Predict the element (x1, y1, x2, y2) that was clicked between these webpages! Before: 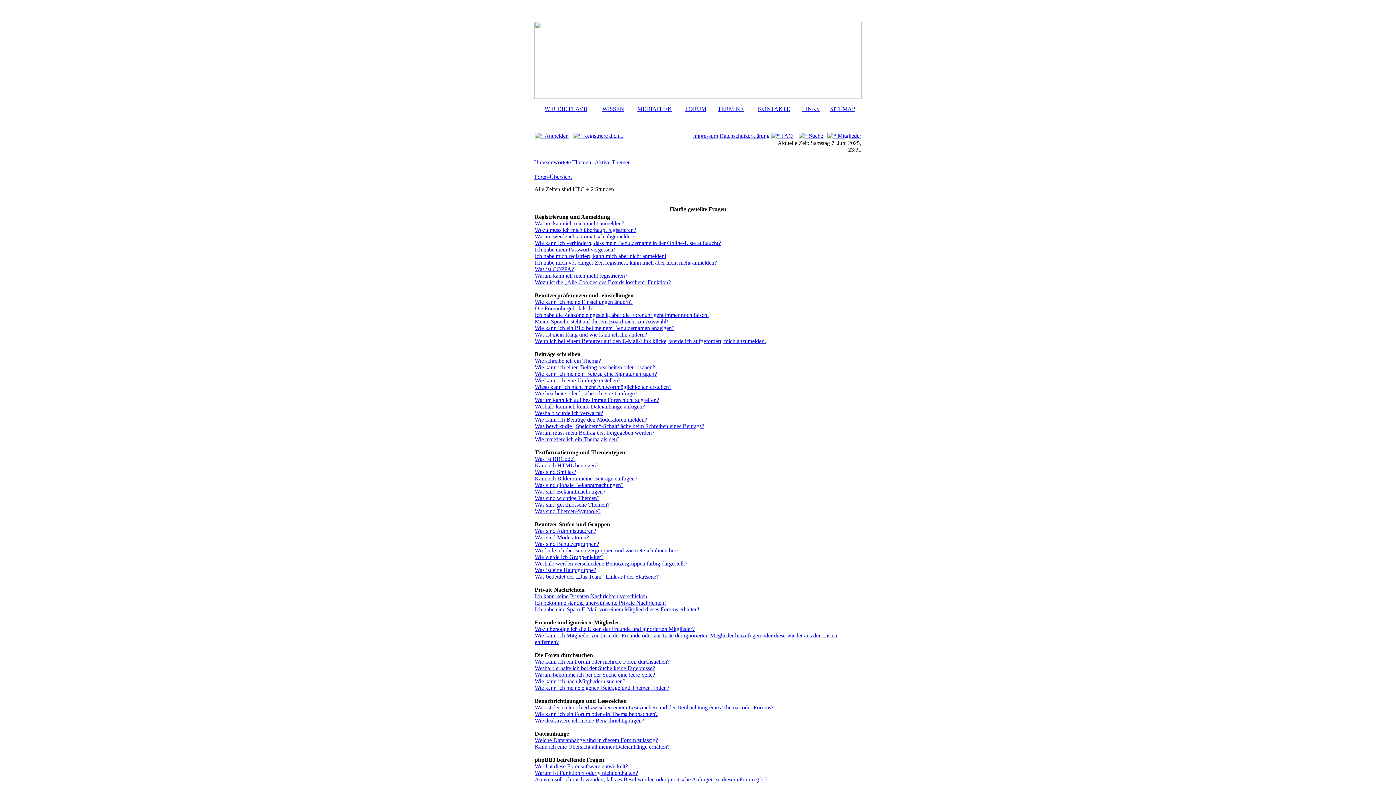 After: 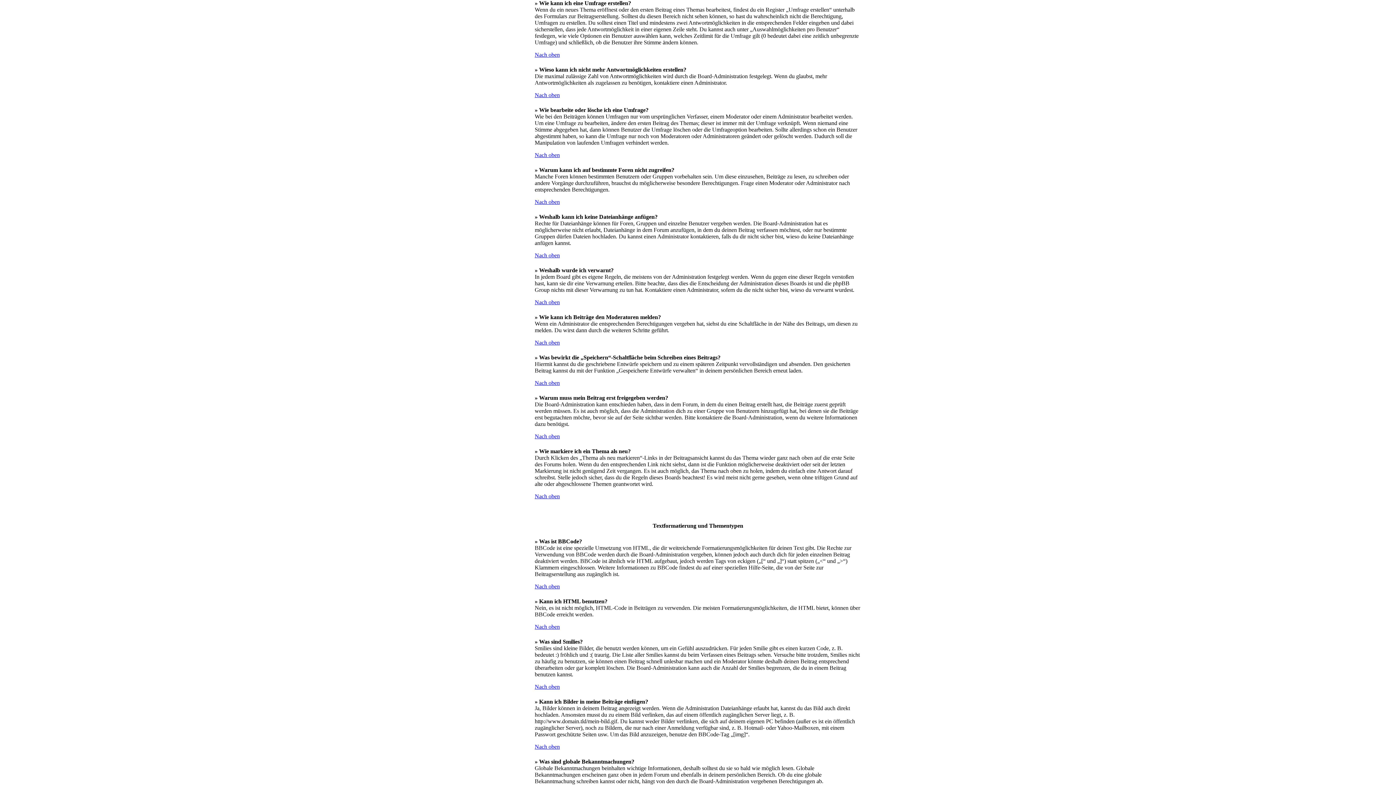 Action: label: Wie kann ich eine Umfrage erstellen? bbox: (534, 377, 620, 383)